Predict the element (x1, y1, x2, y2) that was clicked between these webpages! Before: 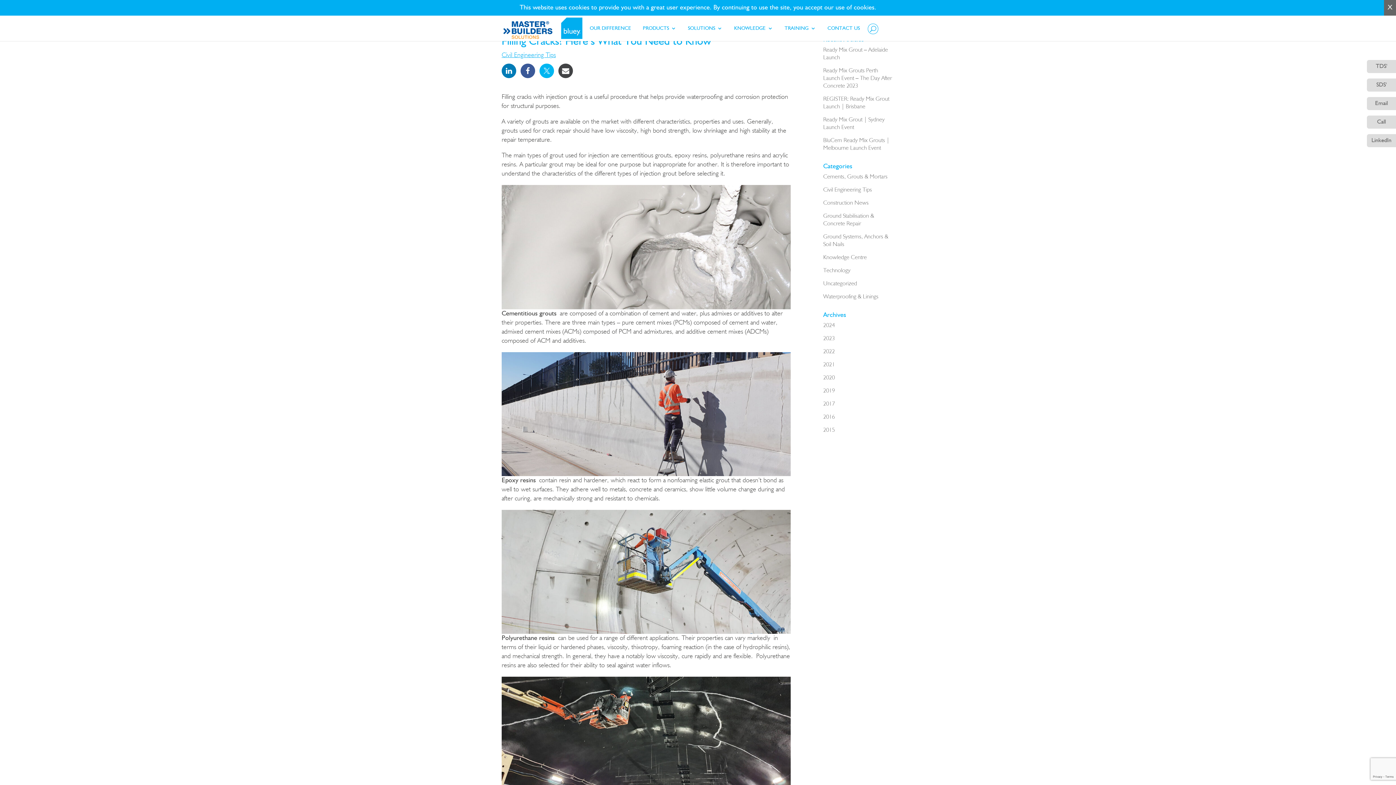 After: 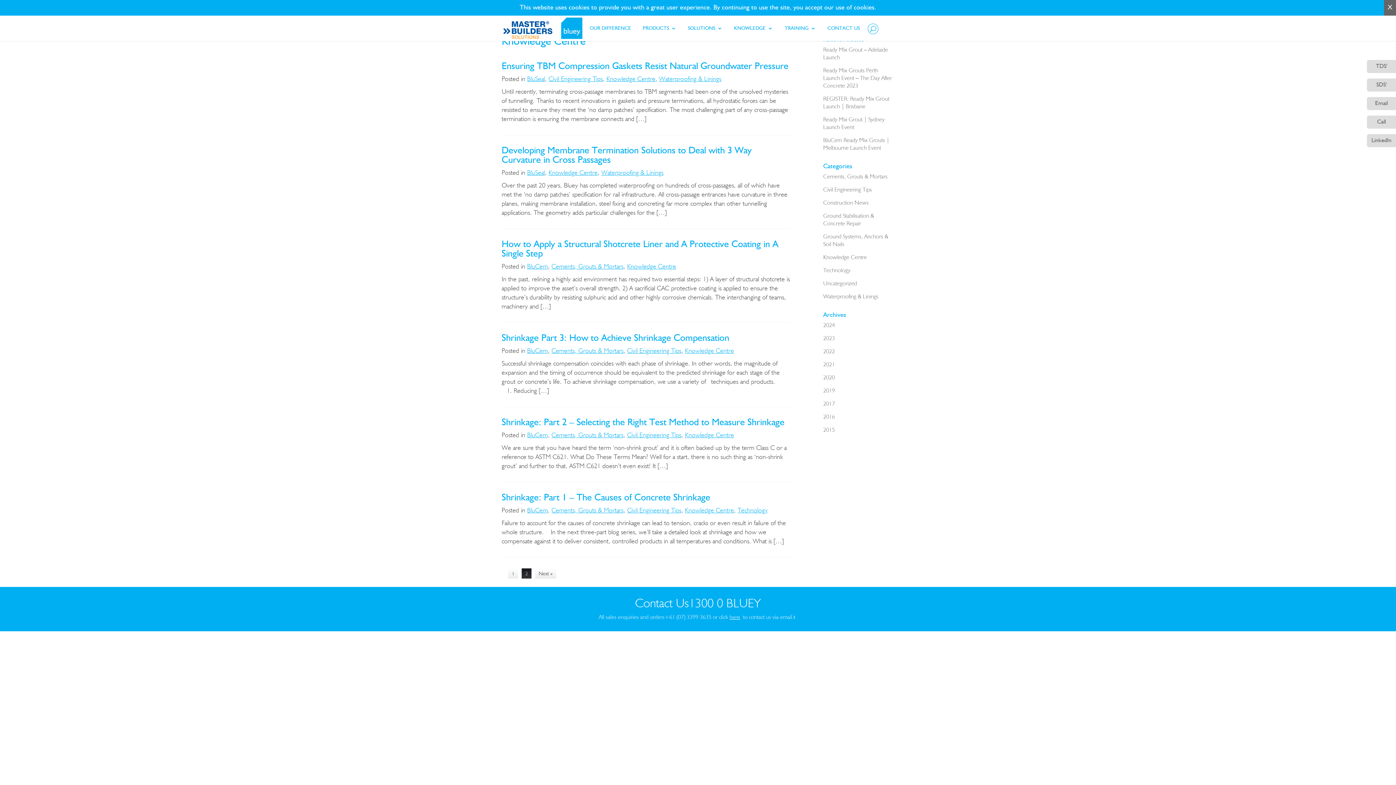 Action: bbox: (823, 254, 867, 260) label: Knowledge Centre